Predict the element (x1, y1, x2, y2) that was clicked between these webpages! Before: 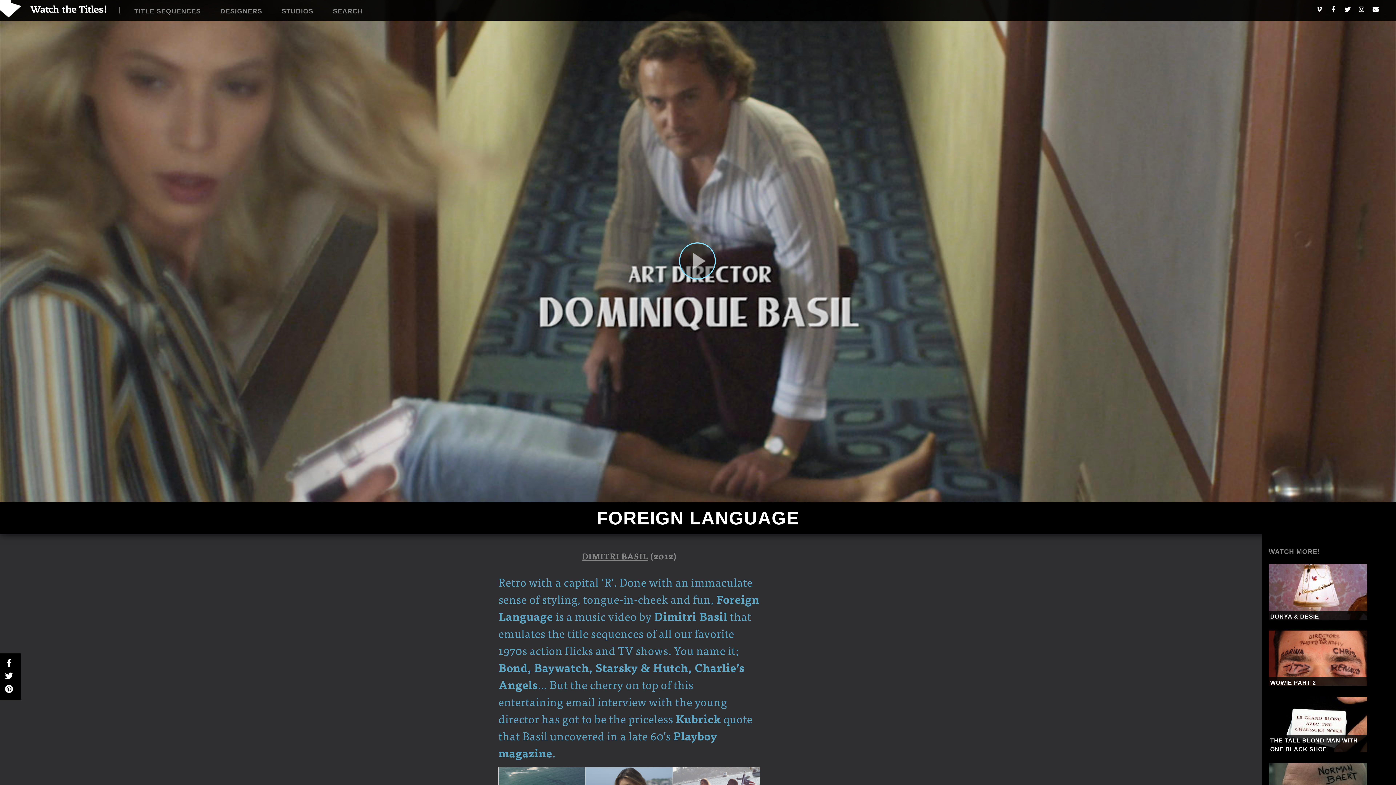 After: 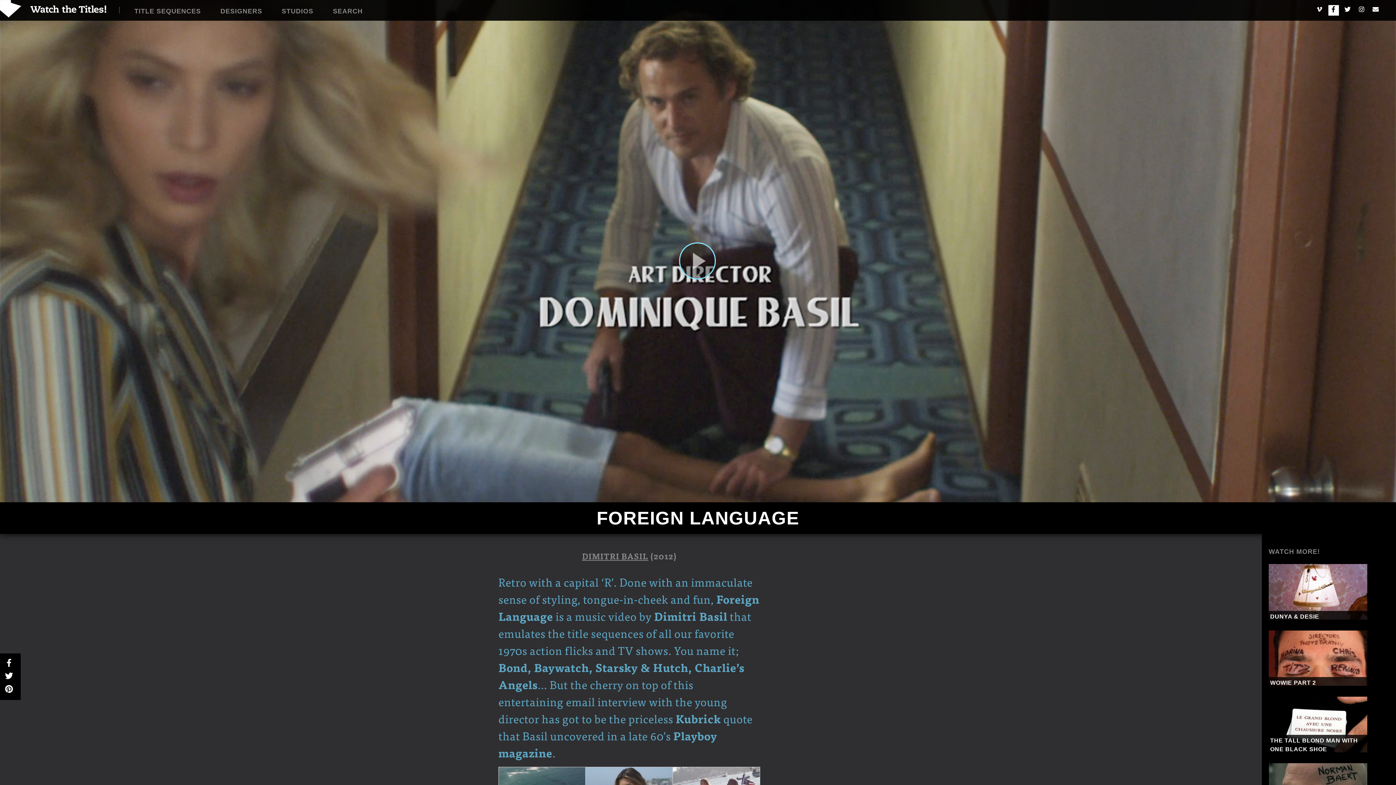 Action: bbox: (1327, 5, 1339, 15)